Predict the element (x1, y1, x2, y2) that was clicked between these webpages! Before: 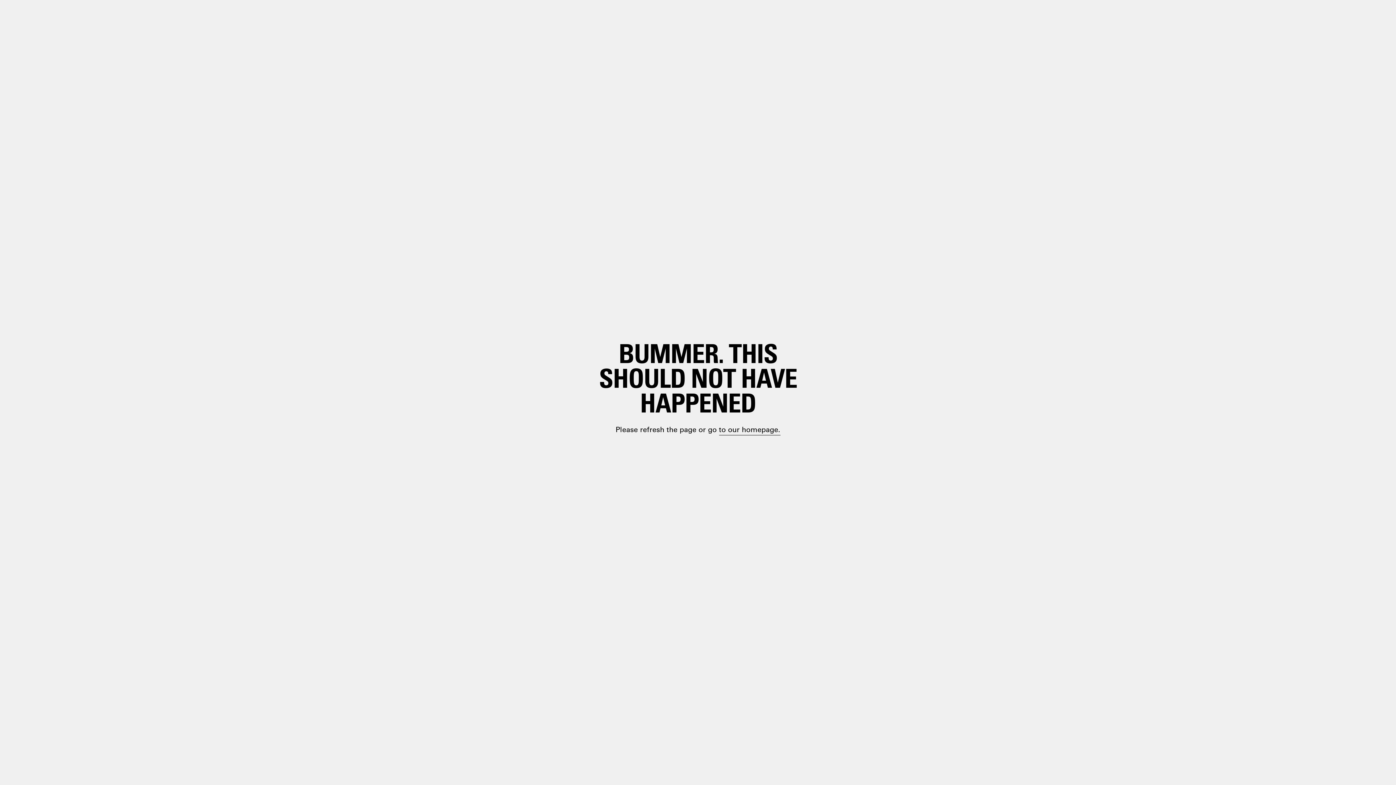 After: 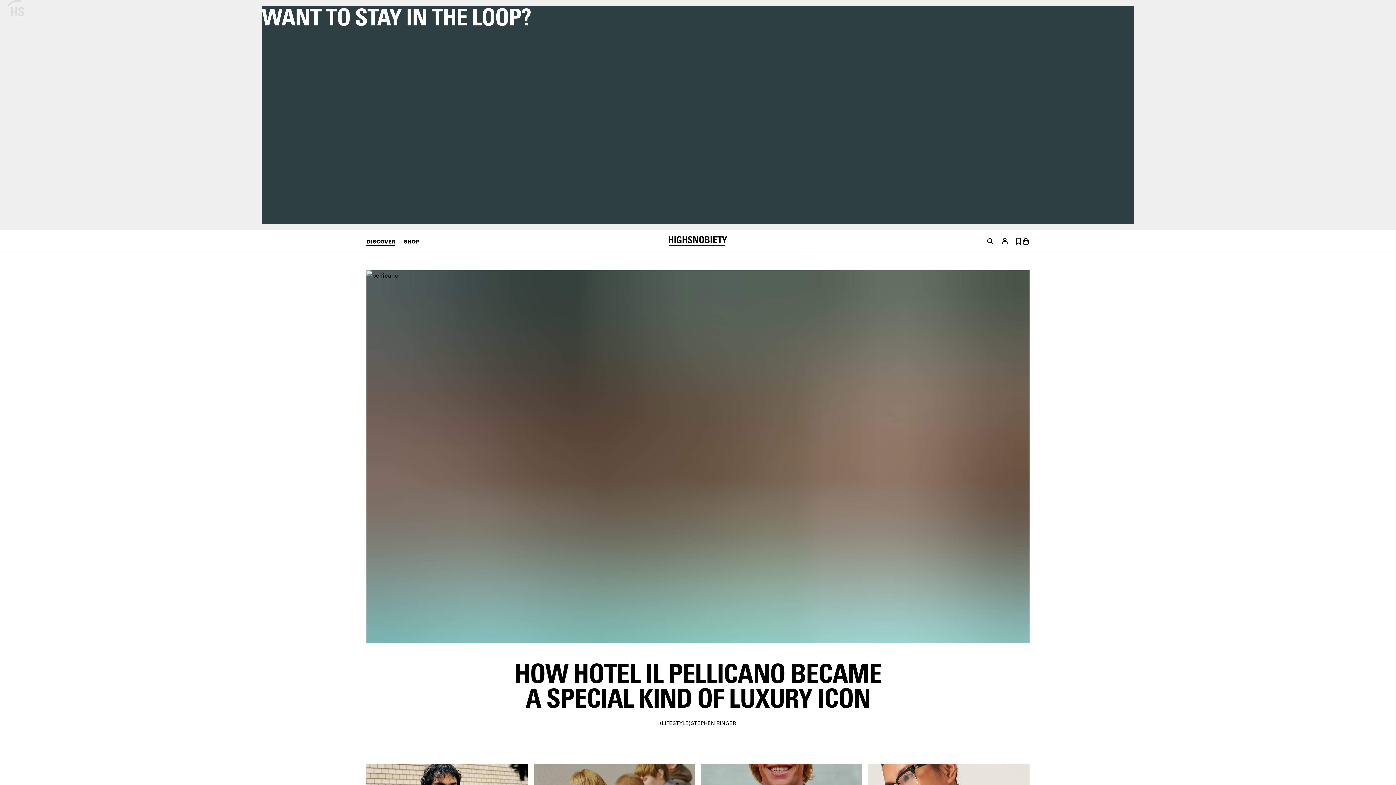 Action: bbox: (698, 399, 748, 410) label: paragraph.link